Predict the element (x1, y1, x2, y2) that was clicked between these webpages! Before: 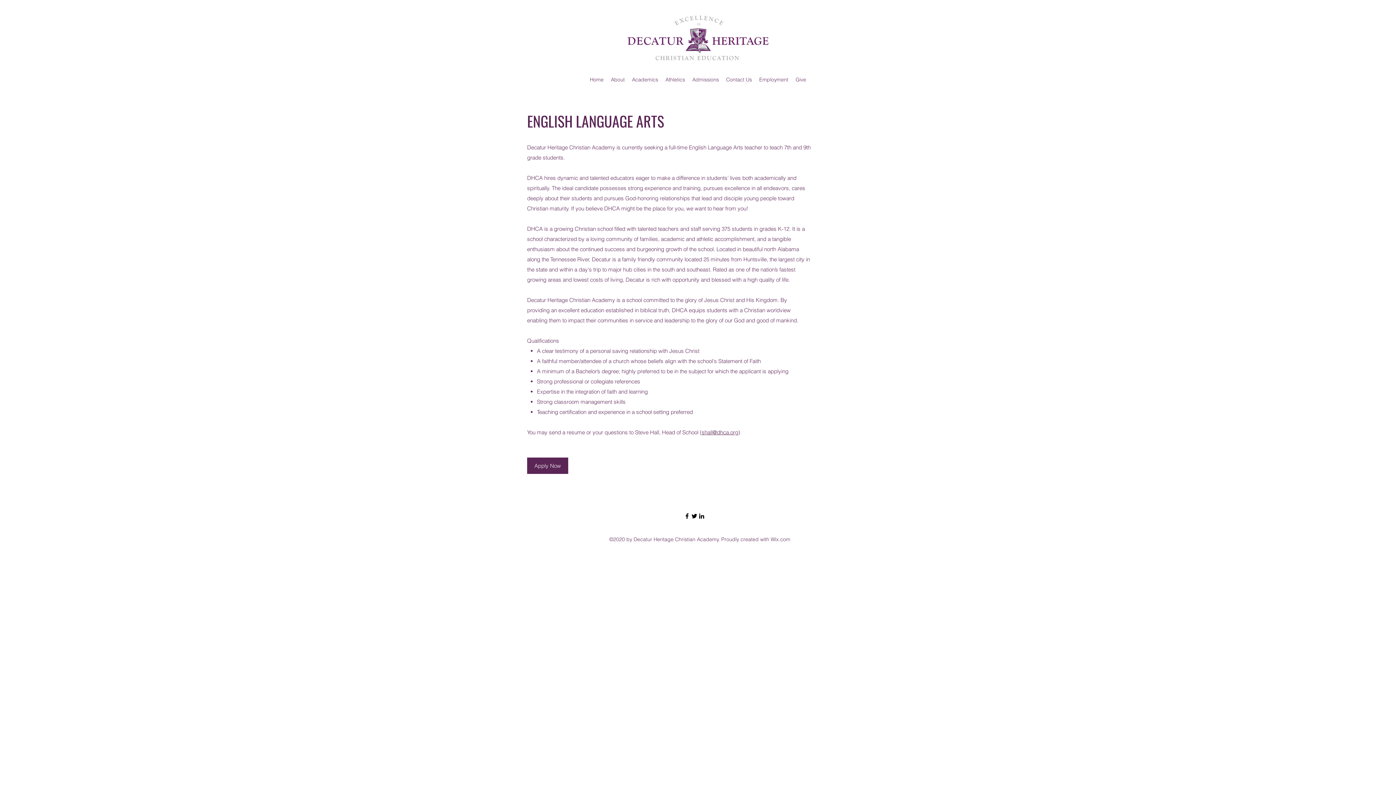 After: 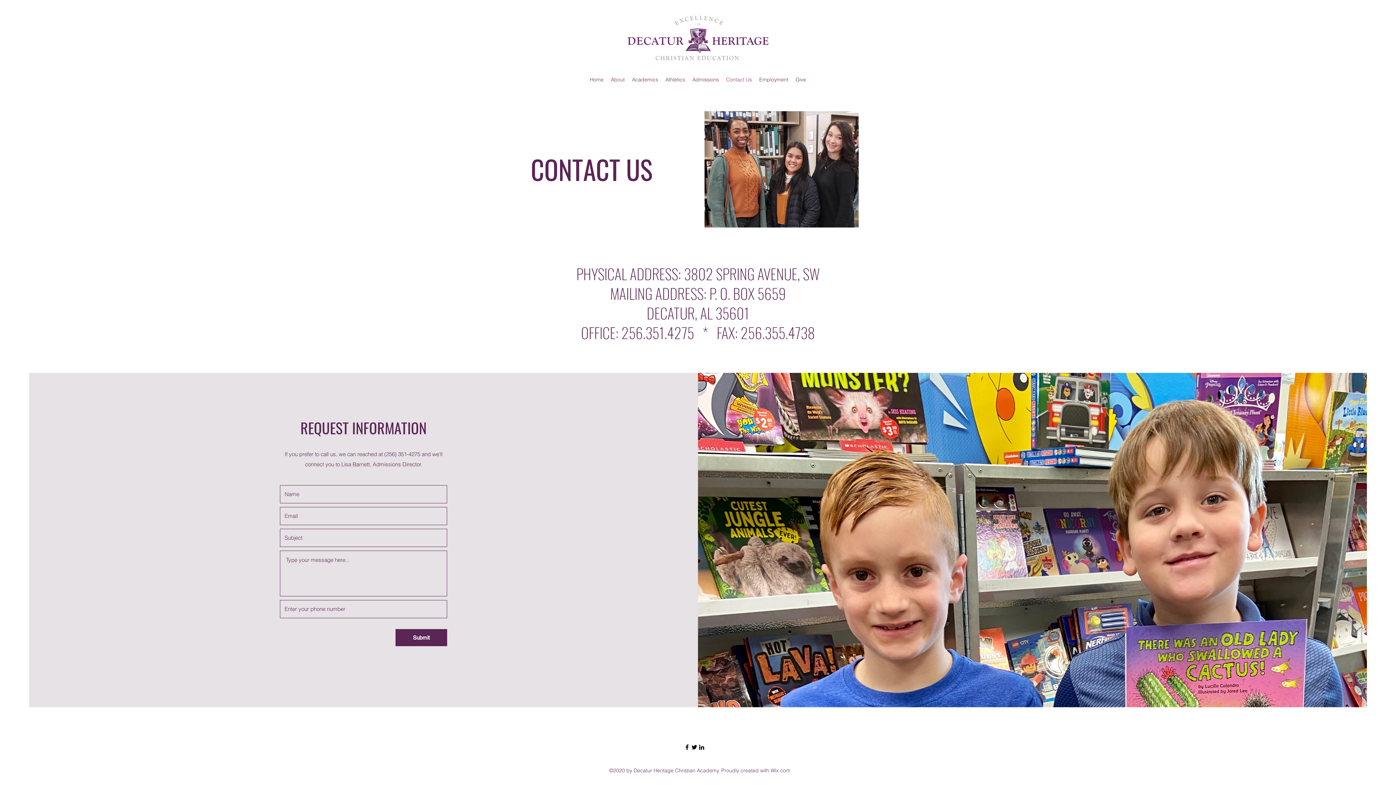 Action: bbox: (722, 74, 755, 85) label: Contact Us